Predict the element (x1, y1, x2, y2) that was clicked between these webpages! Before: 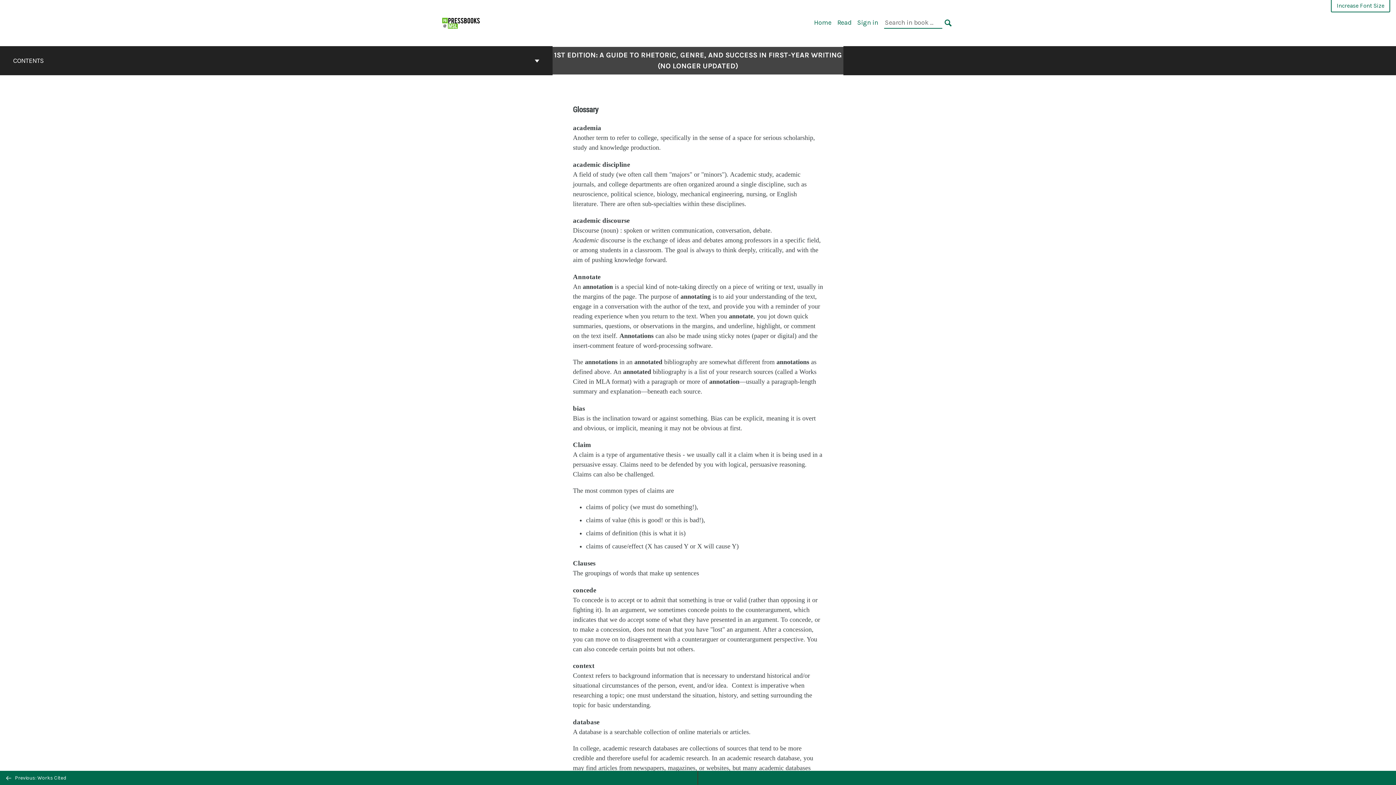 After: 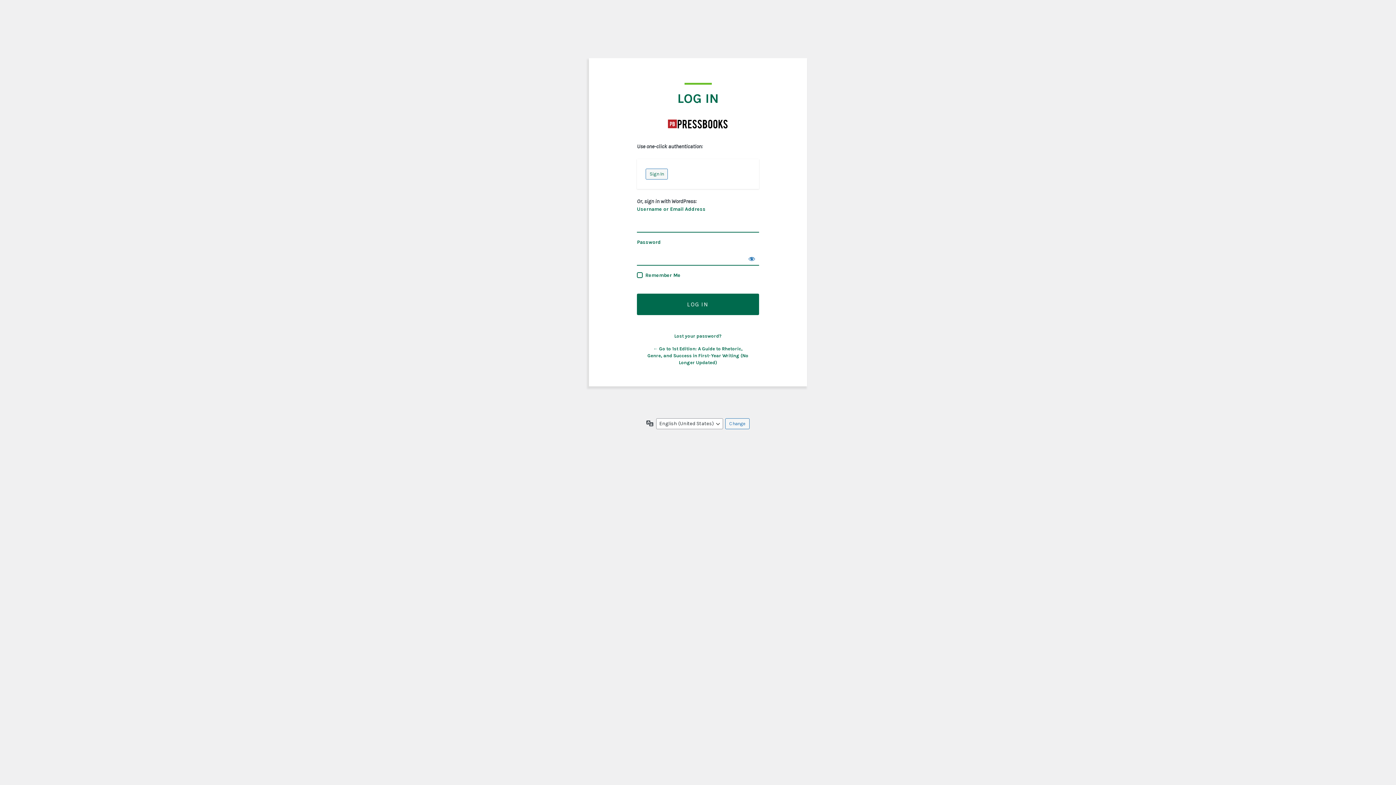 Action: label: Sign in bbox: (857, 18, 878, 26)